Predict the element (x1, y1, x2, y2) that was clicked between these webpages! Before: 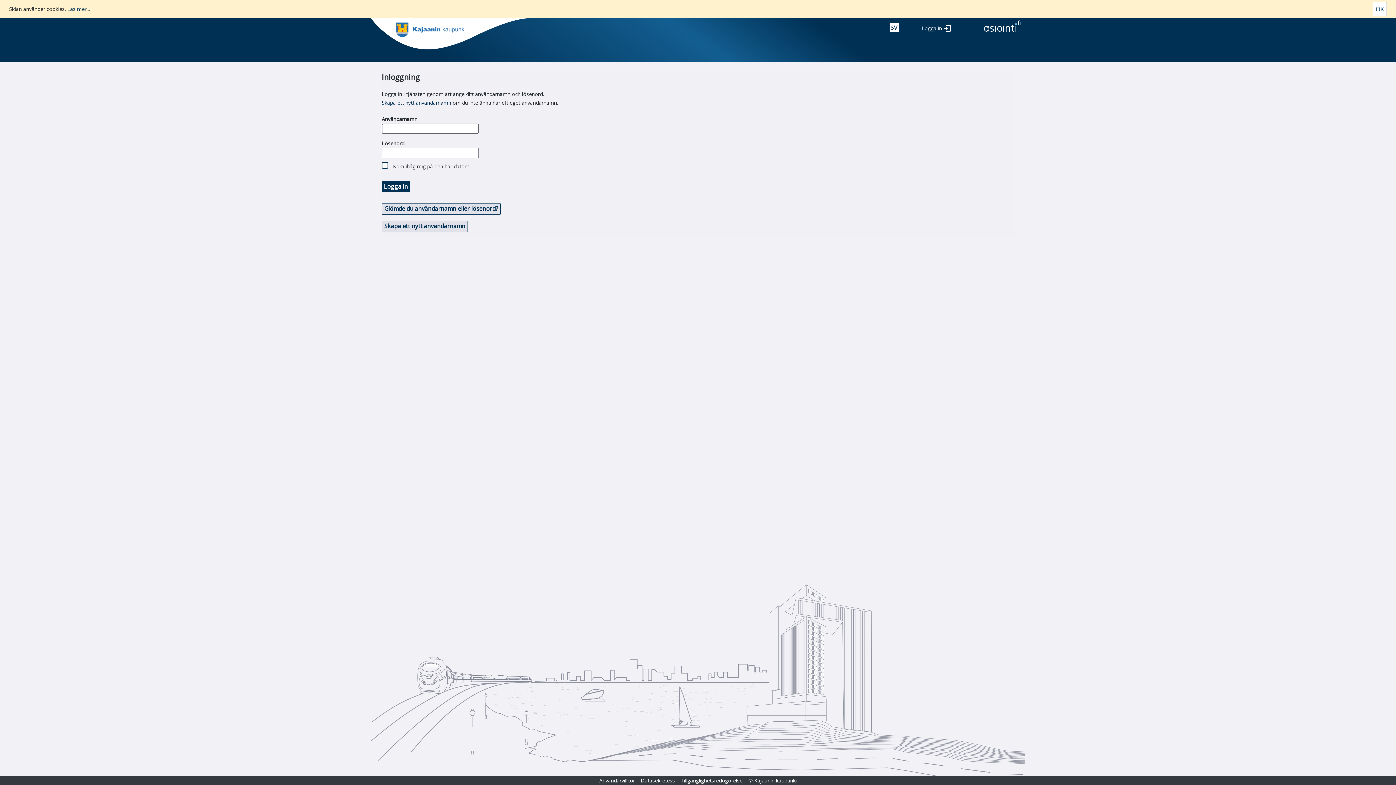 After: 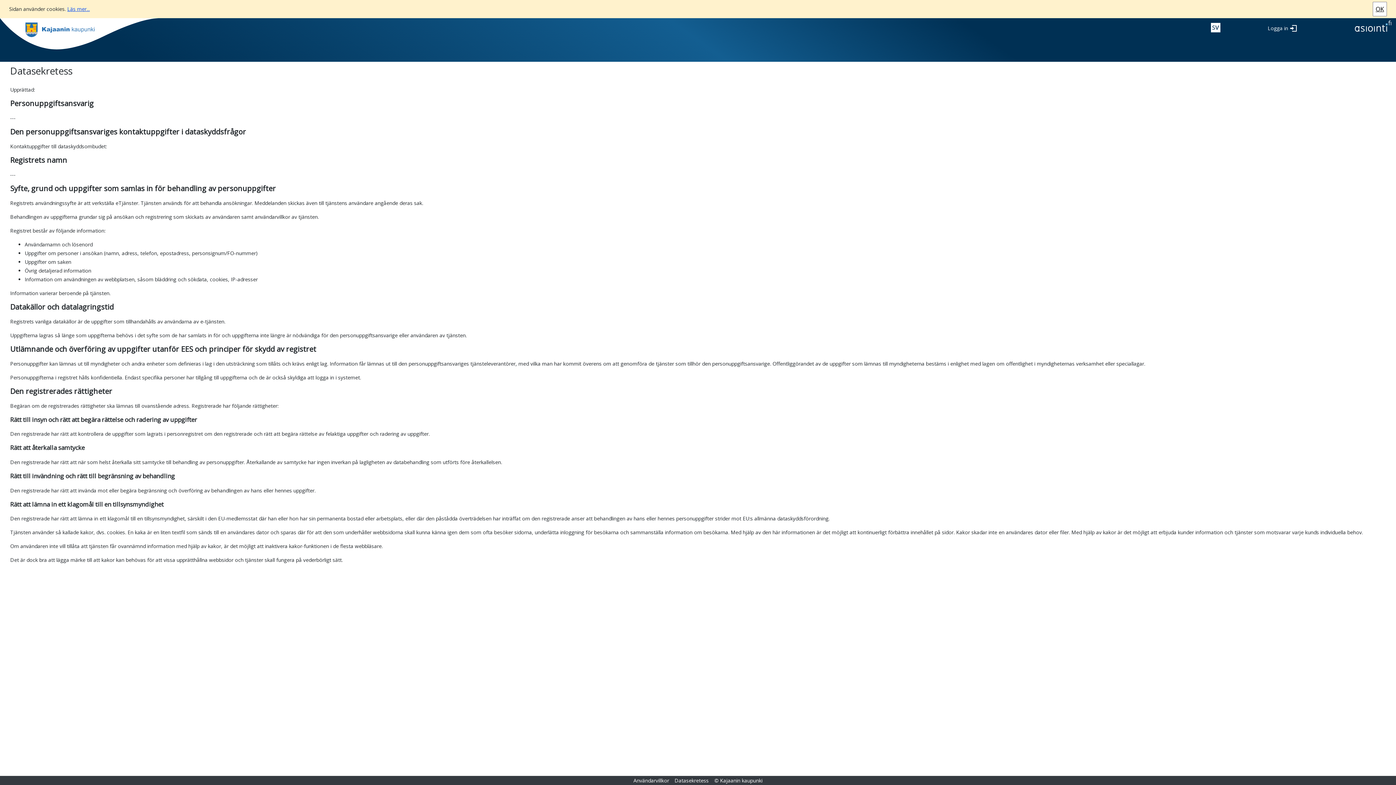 Action: bbox: (640, 777, 679, 784) label: Datasekretess